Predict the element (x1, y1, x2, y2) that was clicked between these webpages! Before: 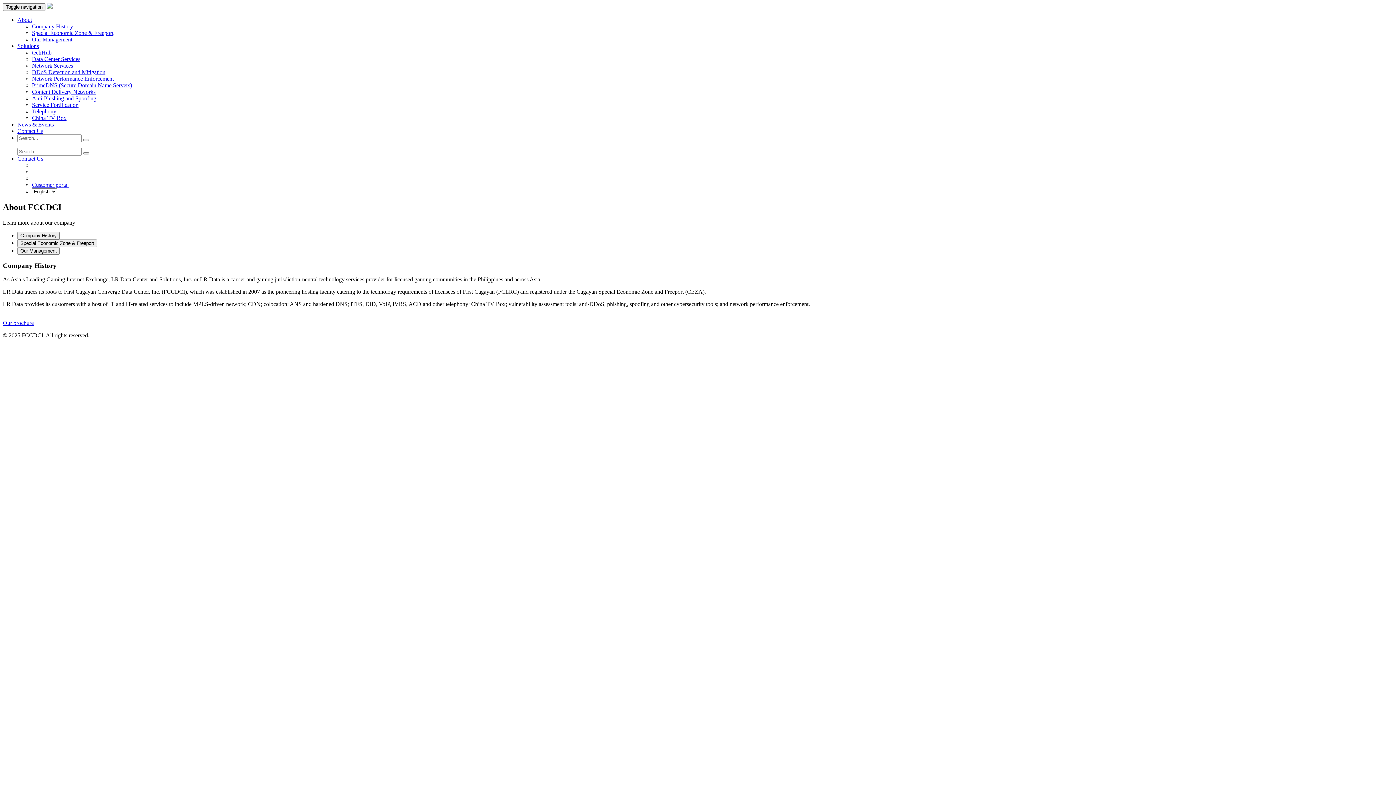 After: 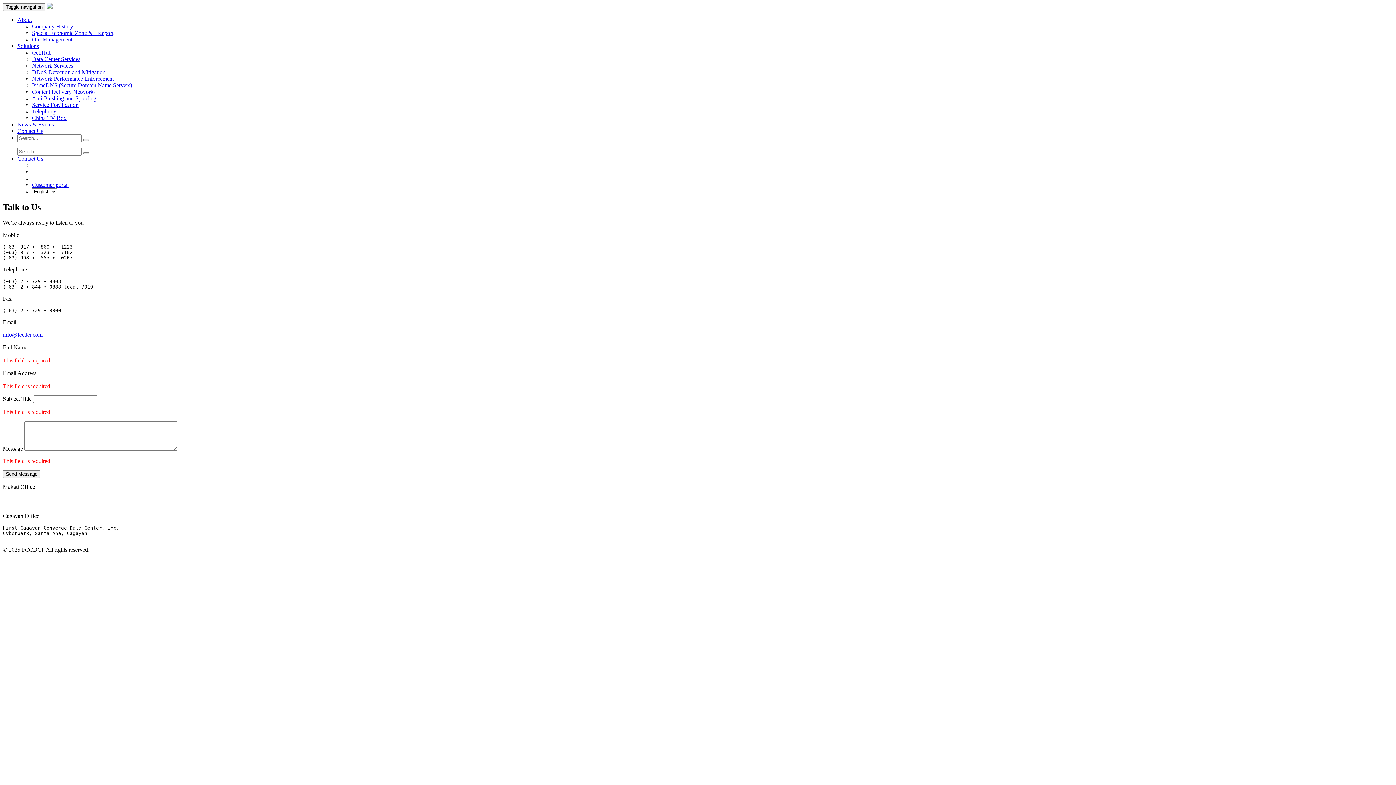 Action: label: Contact Us bbox: (17, 155, 43, 161)